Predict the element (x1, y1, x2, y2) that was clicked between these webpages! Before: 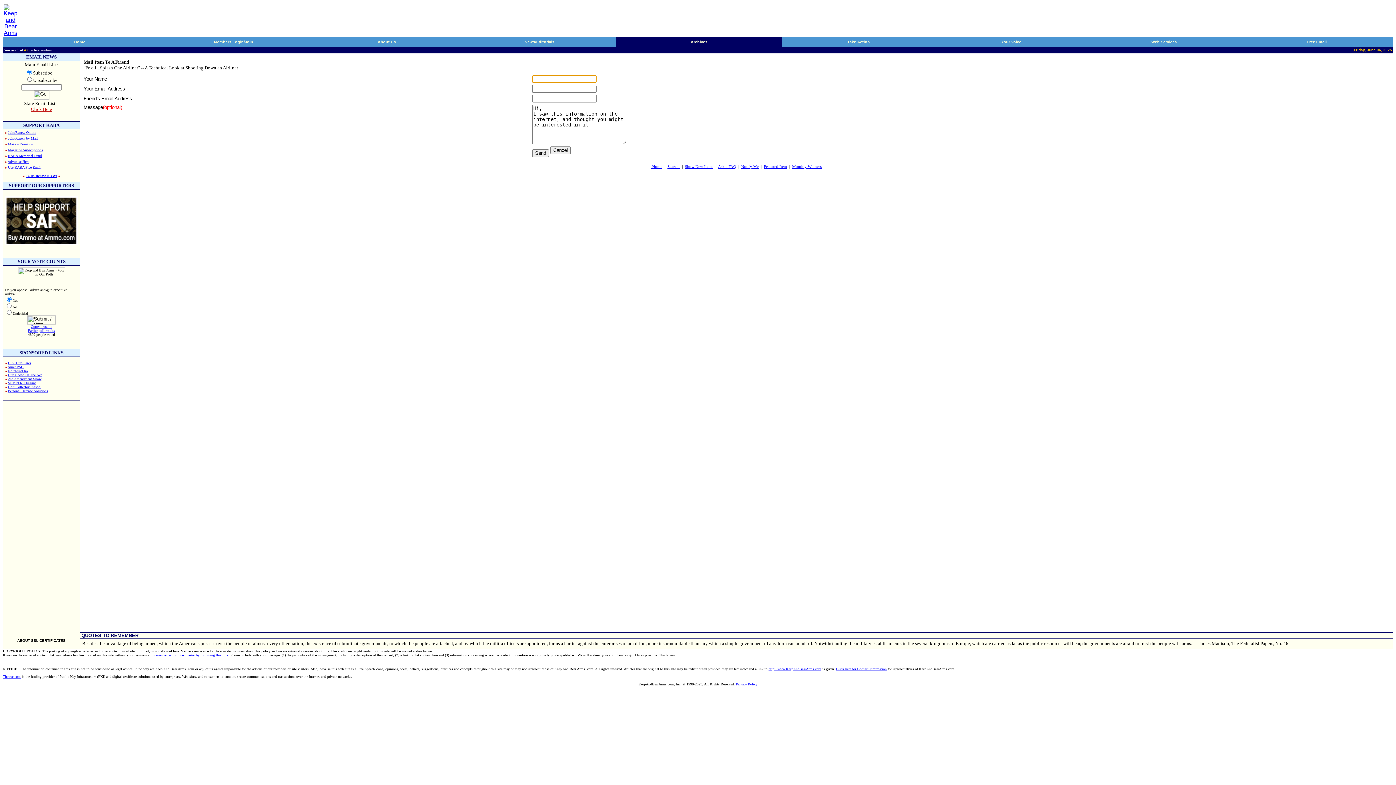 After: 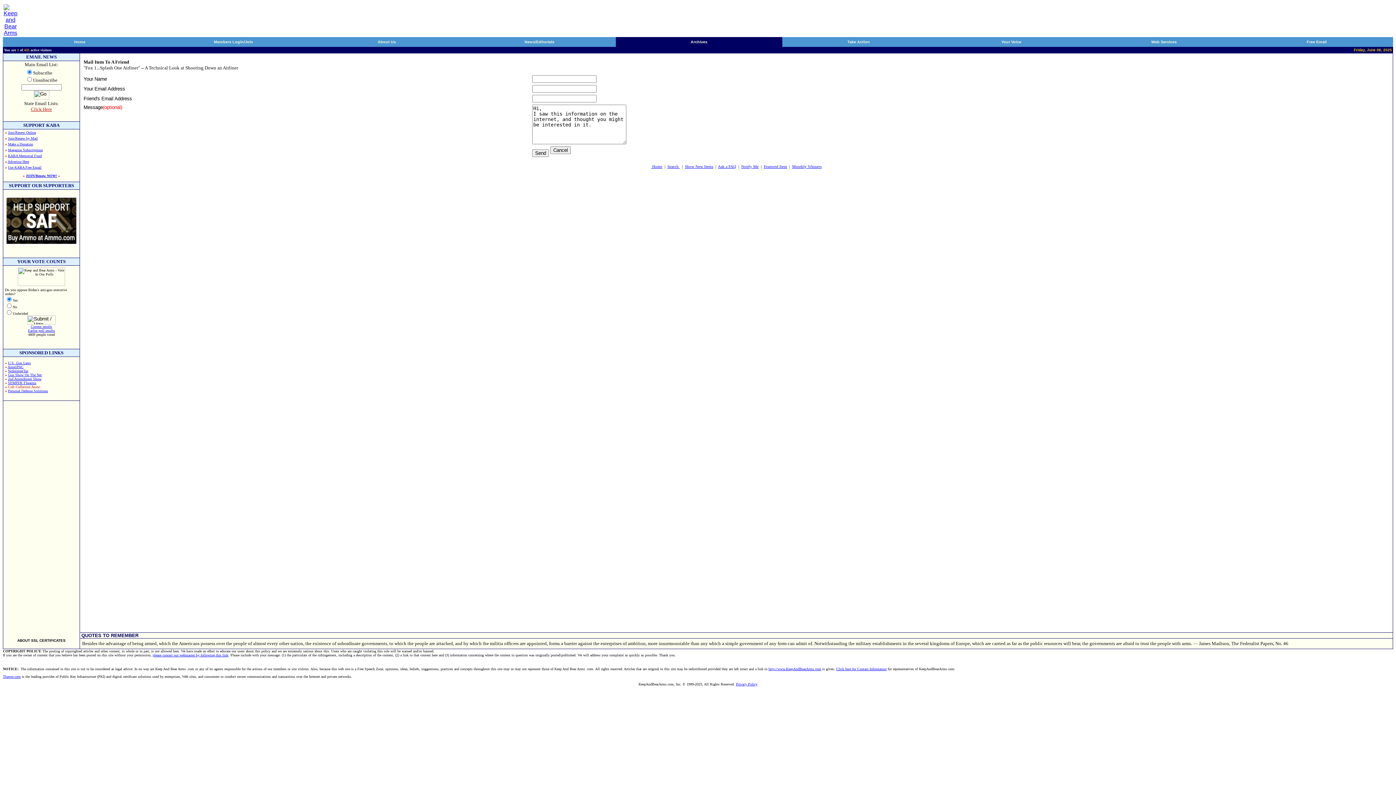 Action: bbox: (8, 385, 41, 389) label: Colt Collectors Assoc.